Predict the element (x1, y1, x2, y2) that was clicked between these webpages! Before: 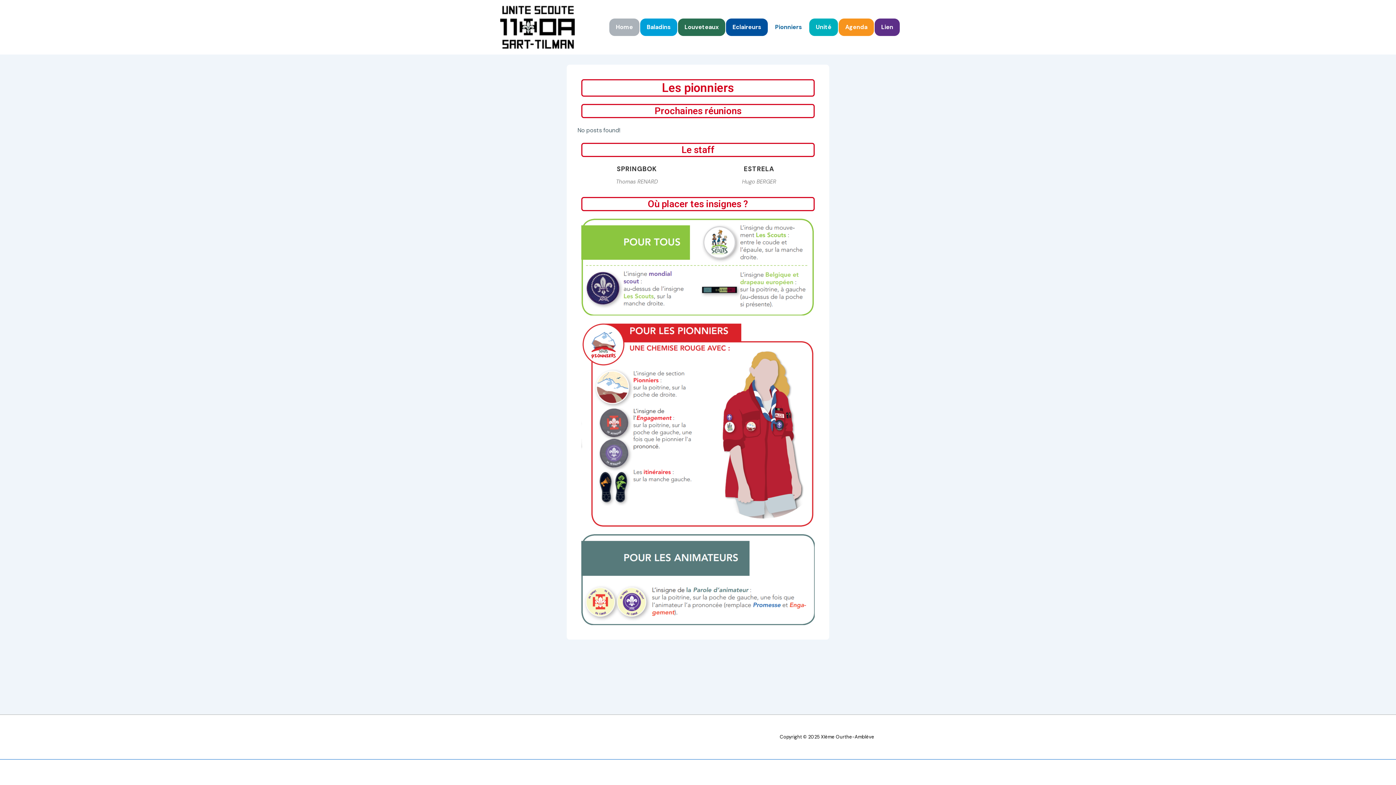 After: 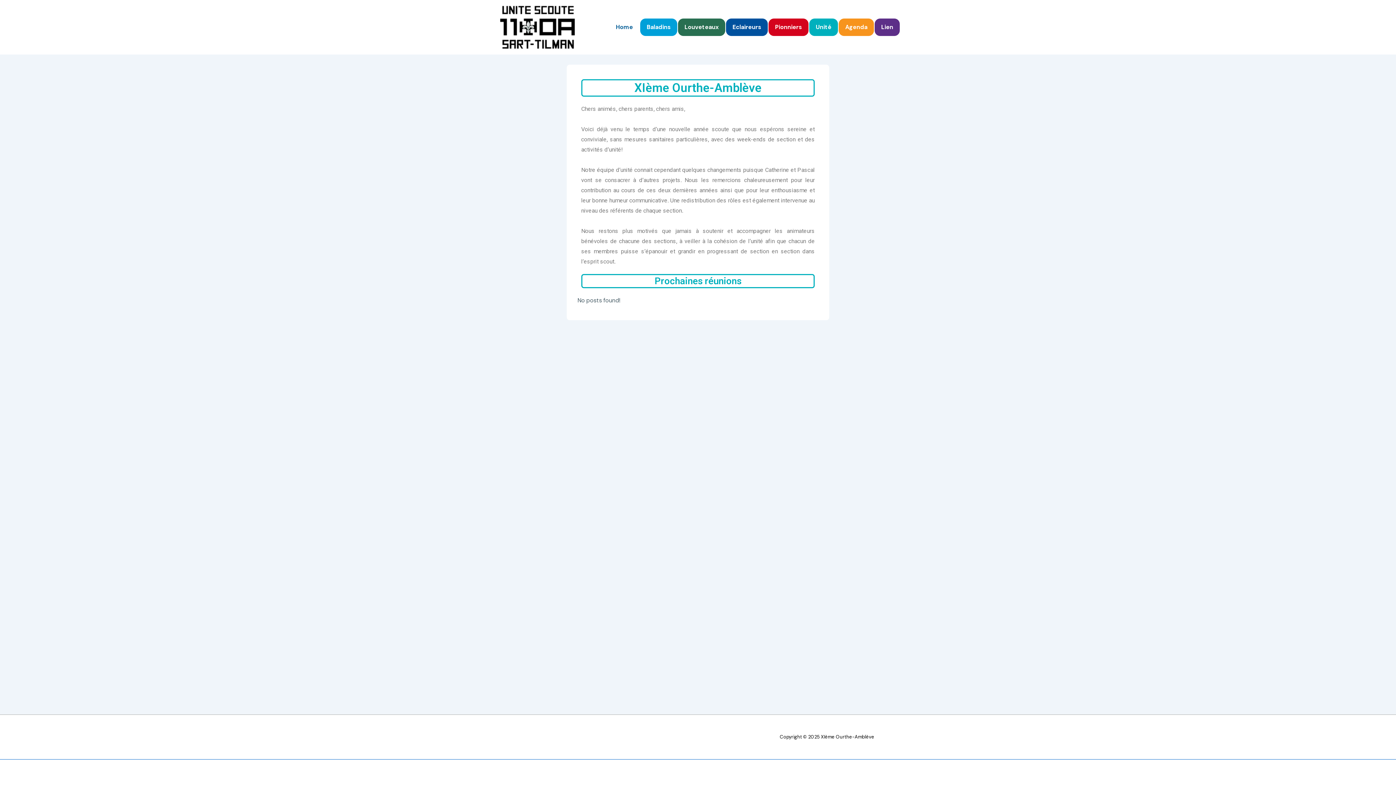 Action: label: Home bbox: (609, 18, 639, 36)